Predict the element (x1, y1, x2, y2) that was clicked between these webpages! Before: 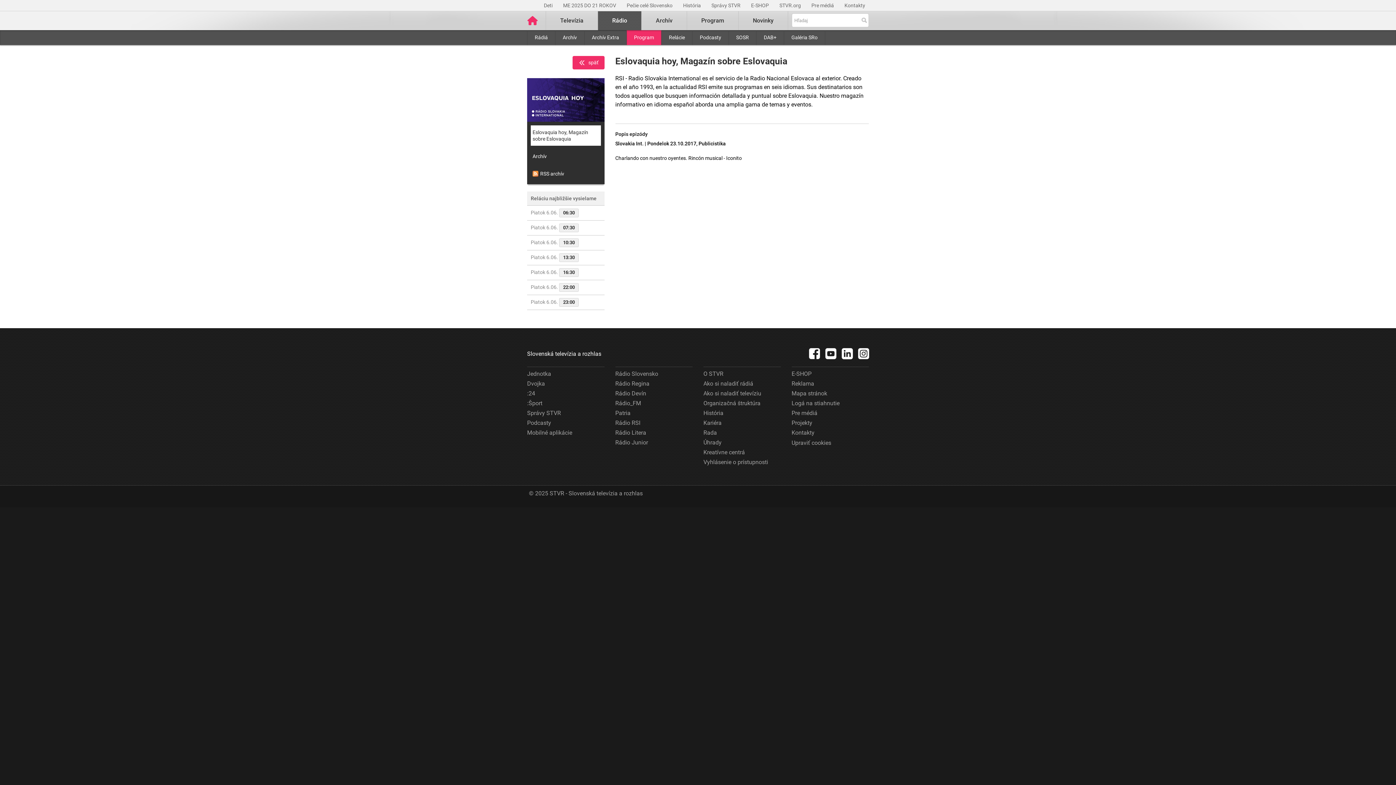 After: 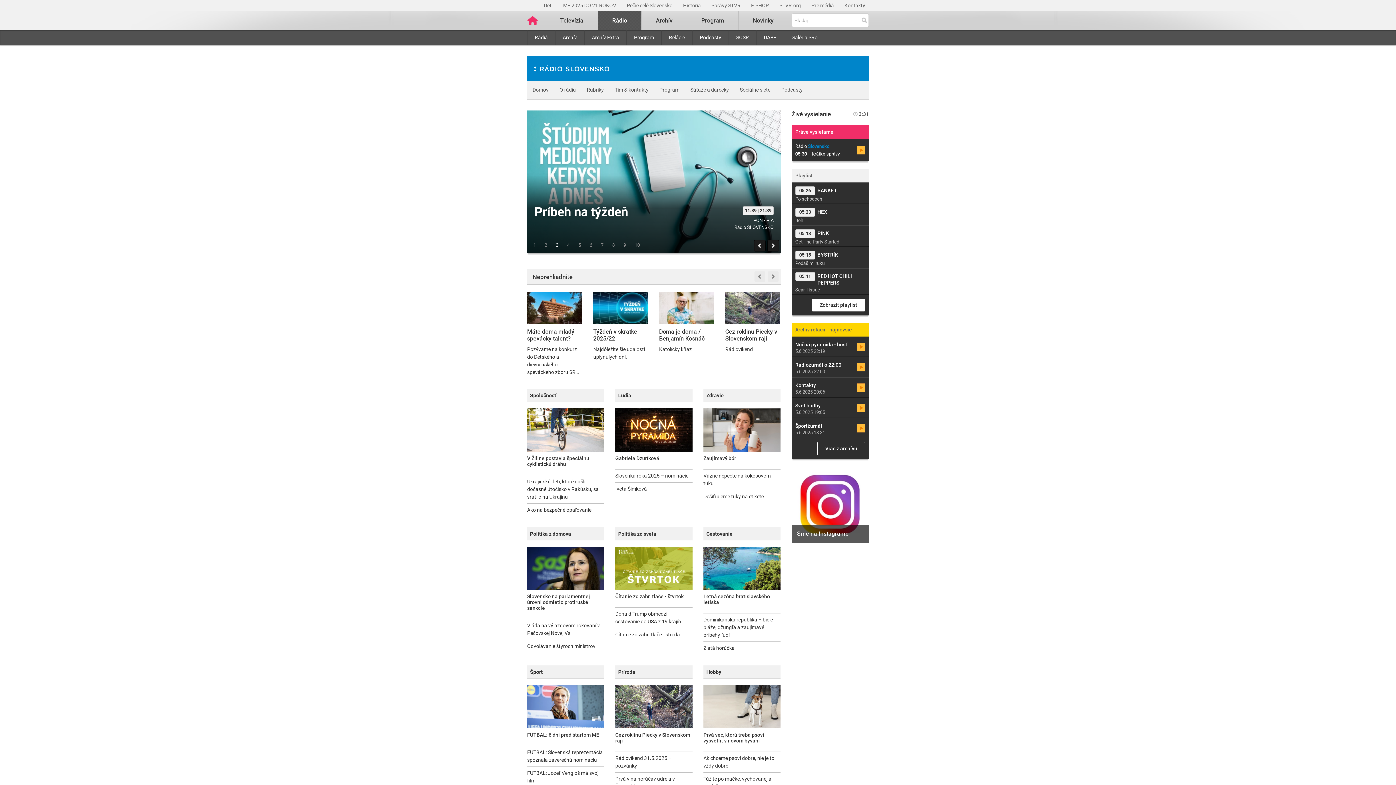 Action: bbox: (615, 369, 658, 378) label: Rádio Slovensko